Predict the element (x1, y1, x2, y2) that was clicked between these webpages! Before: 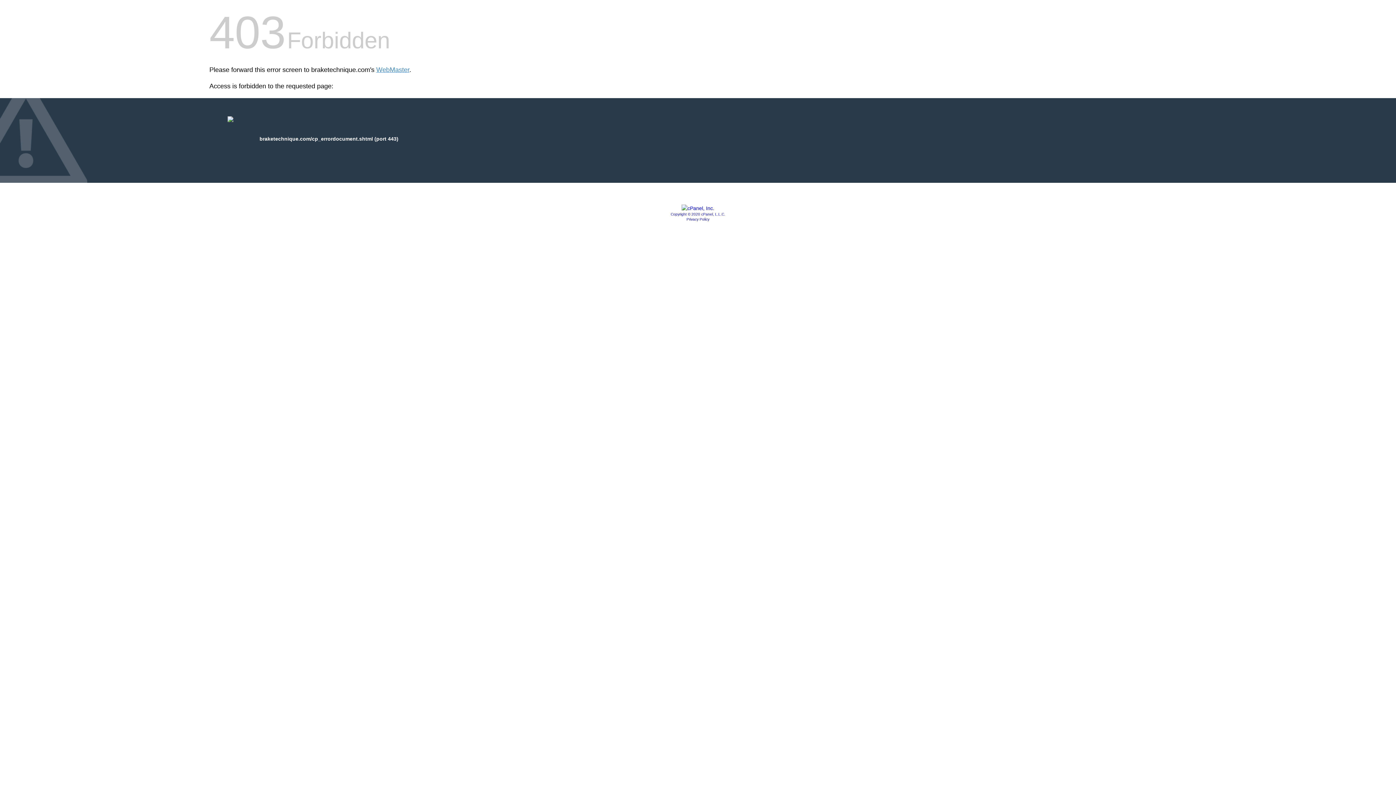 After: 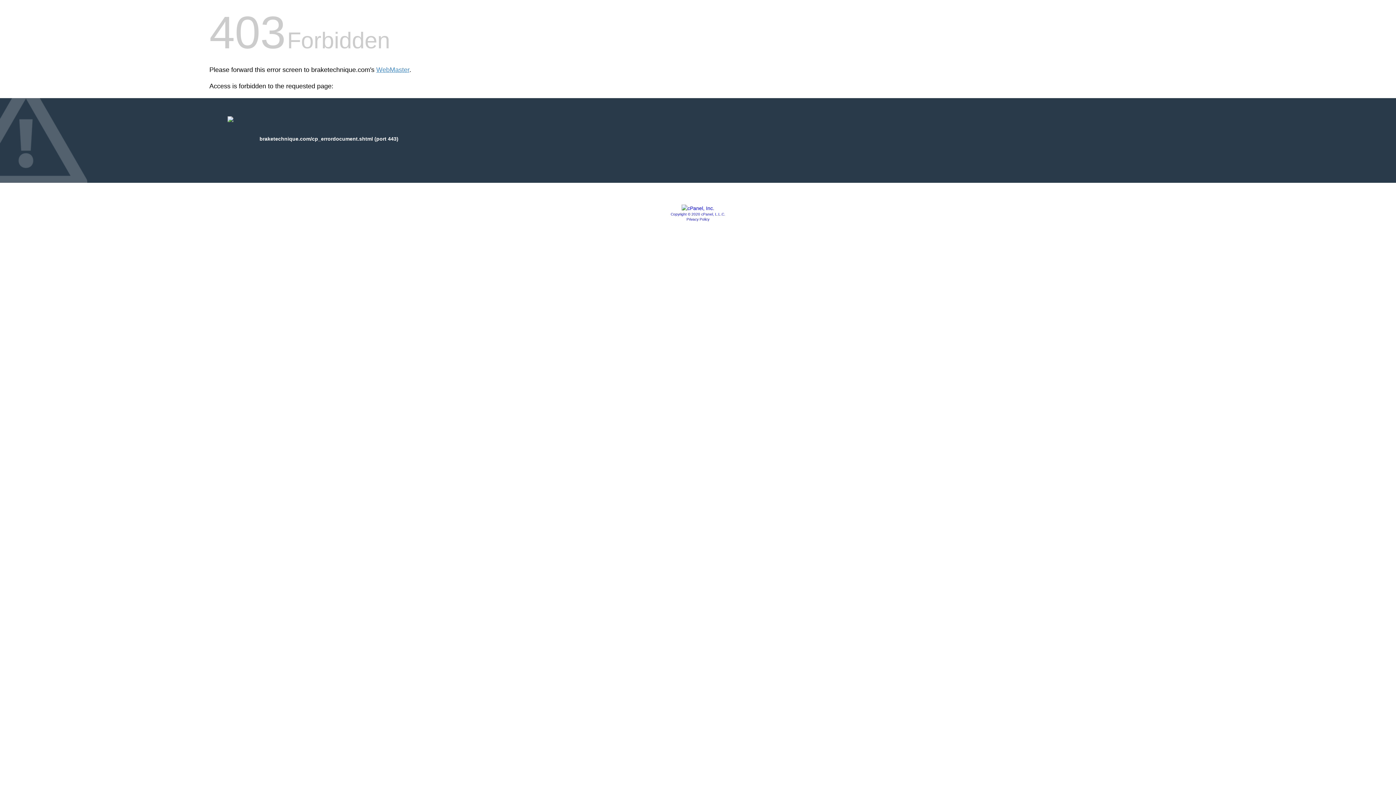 Action: label: Privacy Policy bbox: (686, 217, 709, 221)